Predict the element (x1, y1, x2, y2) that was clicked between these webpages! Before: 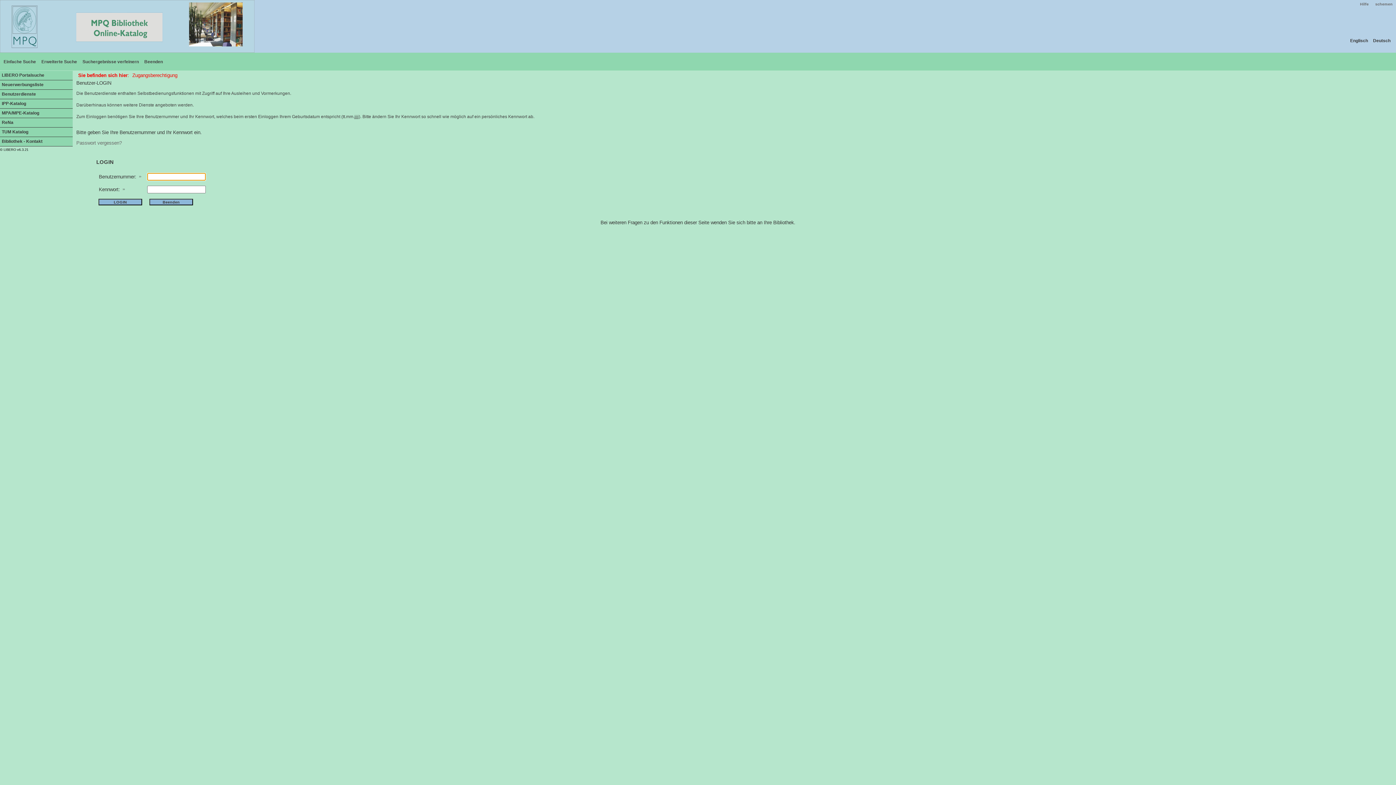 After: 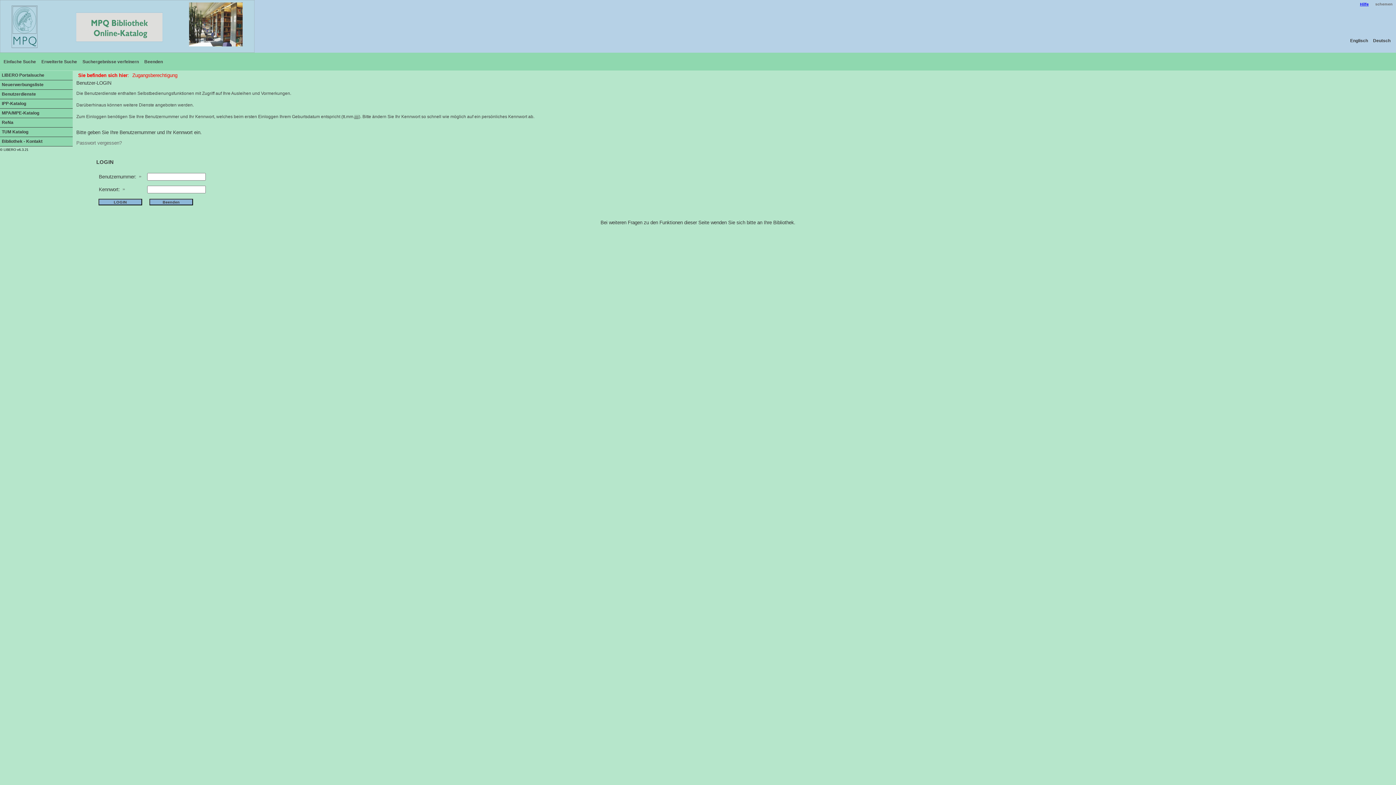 Action: label: Hilfe bbox: (1359, 1, 1369, 6)